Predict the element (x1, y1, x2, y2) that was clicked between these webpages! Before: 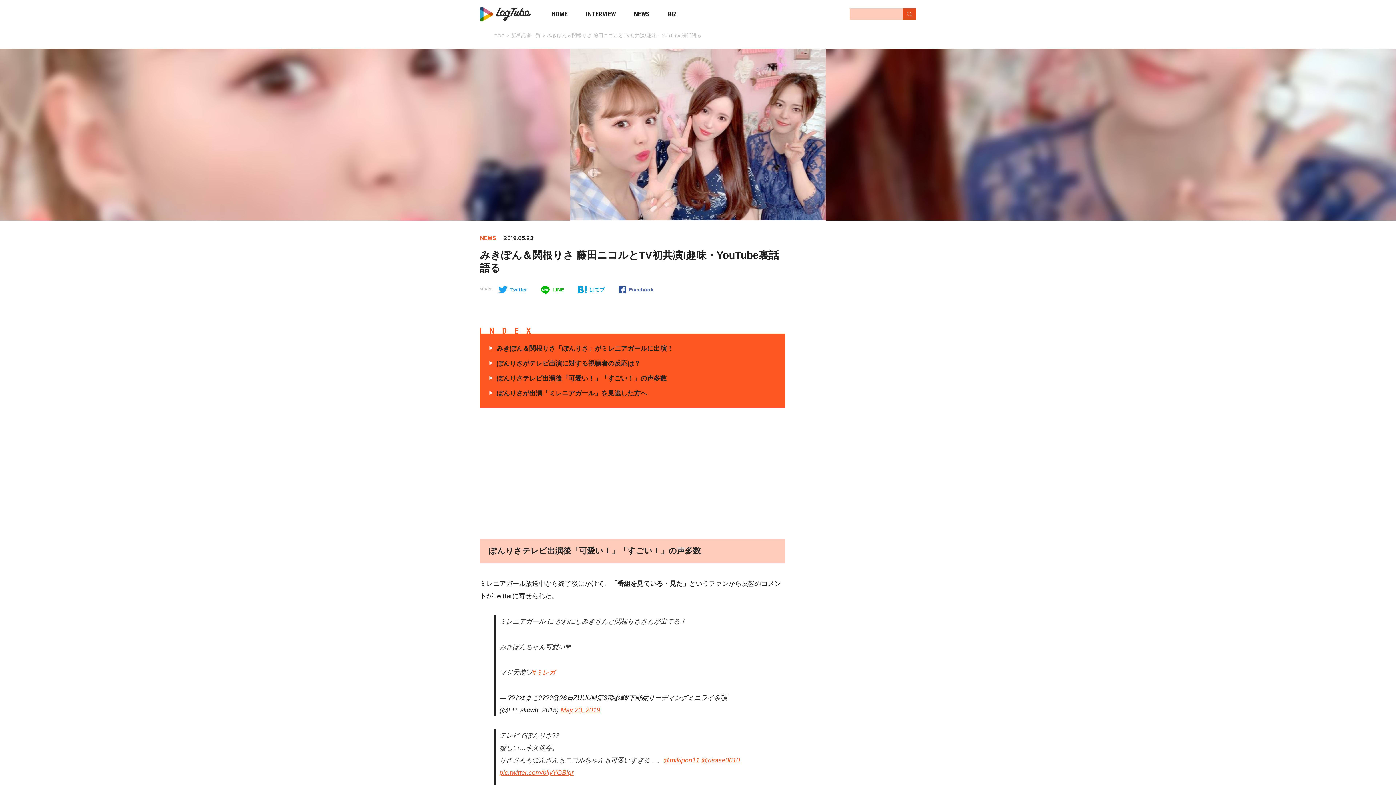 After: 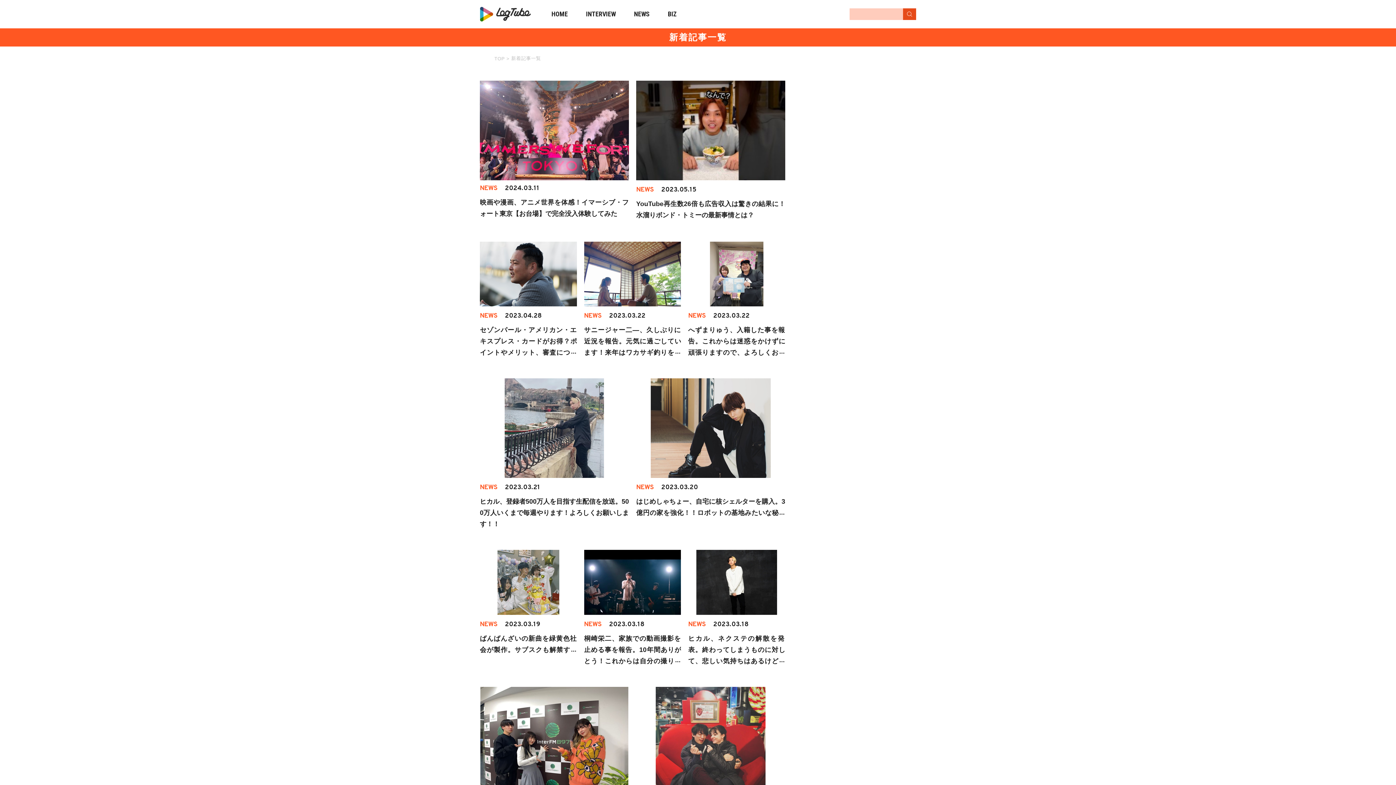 Action: bbox: (625, 0, 658, 28) label: NEWS